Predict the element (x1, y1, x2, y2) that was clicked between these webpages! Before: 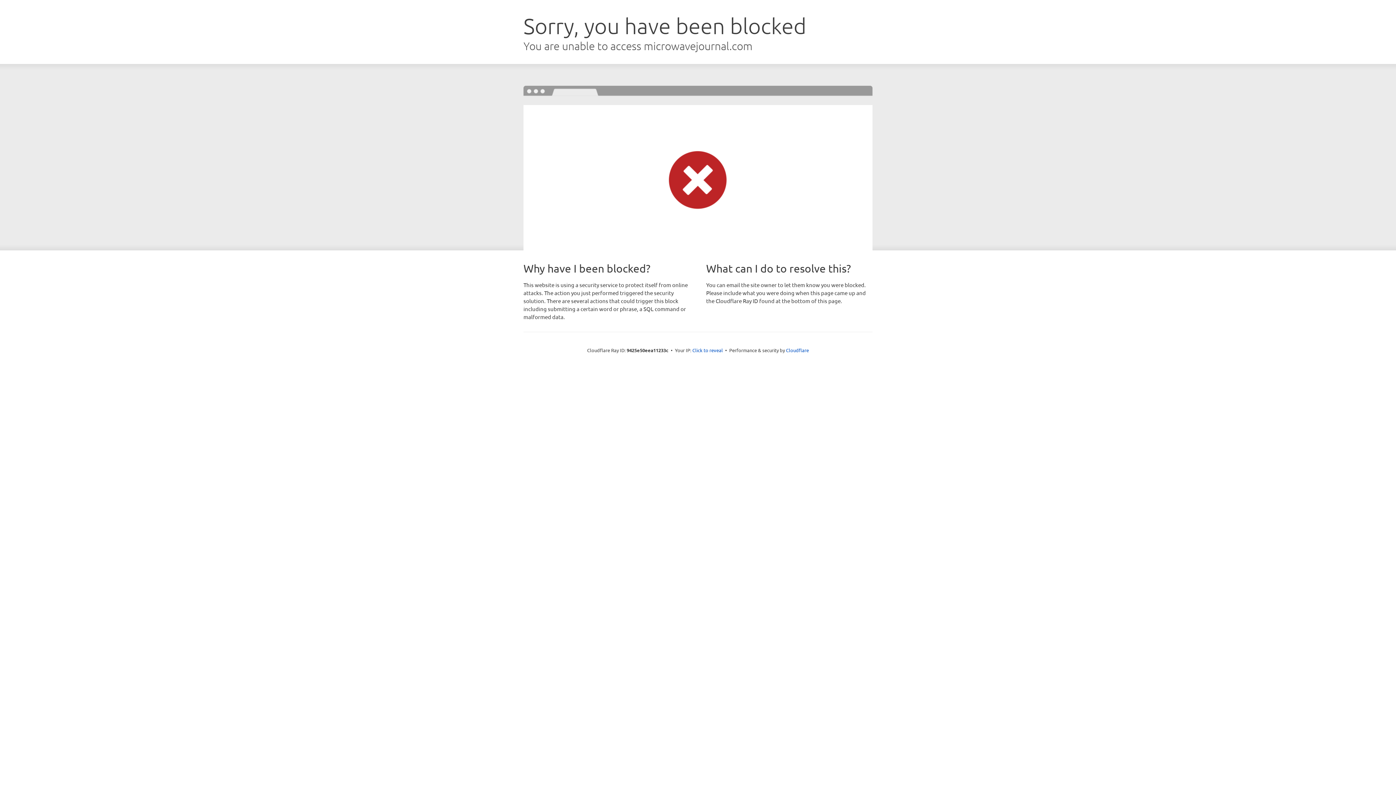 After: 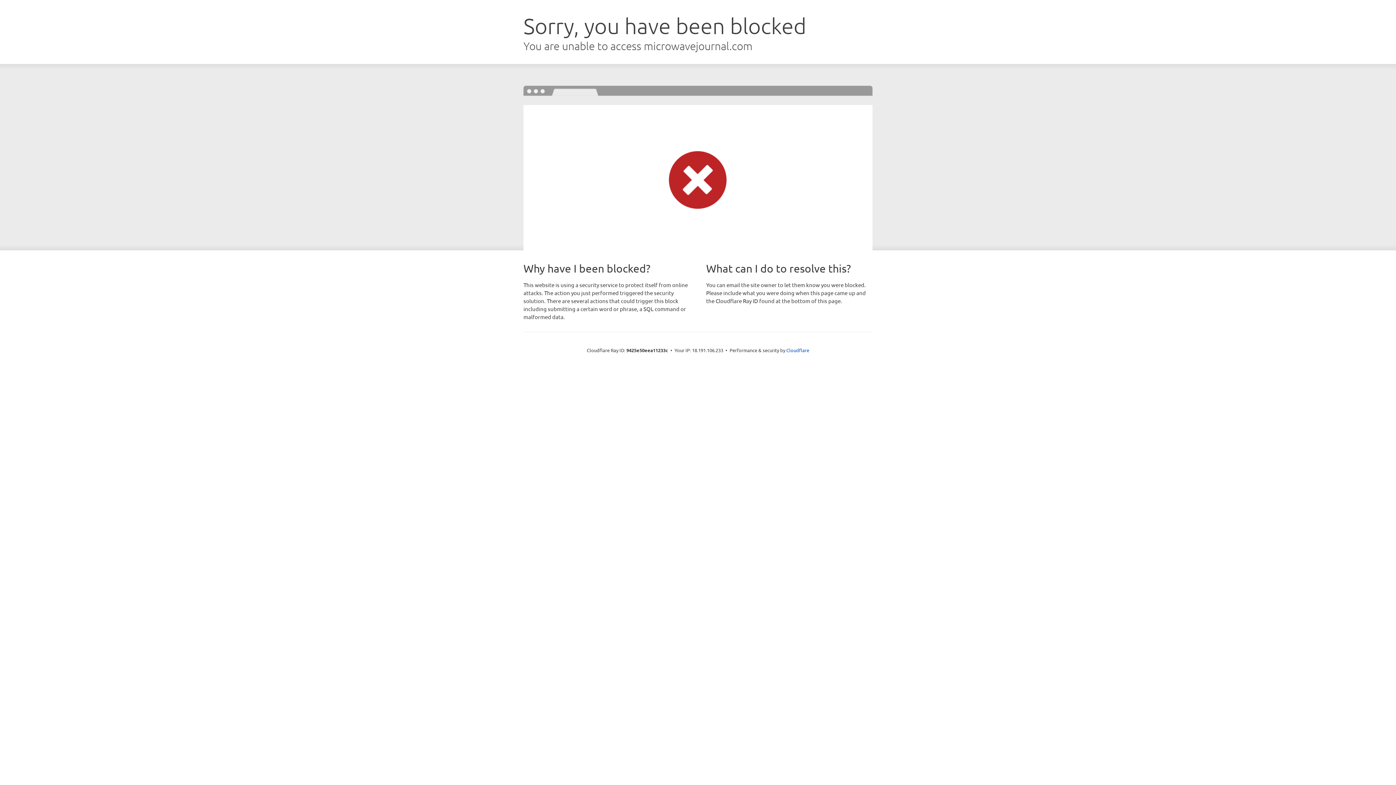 Action: bbox: (692, 346, 723, 353) label: Click to reveal